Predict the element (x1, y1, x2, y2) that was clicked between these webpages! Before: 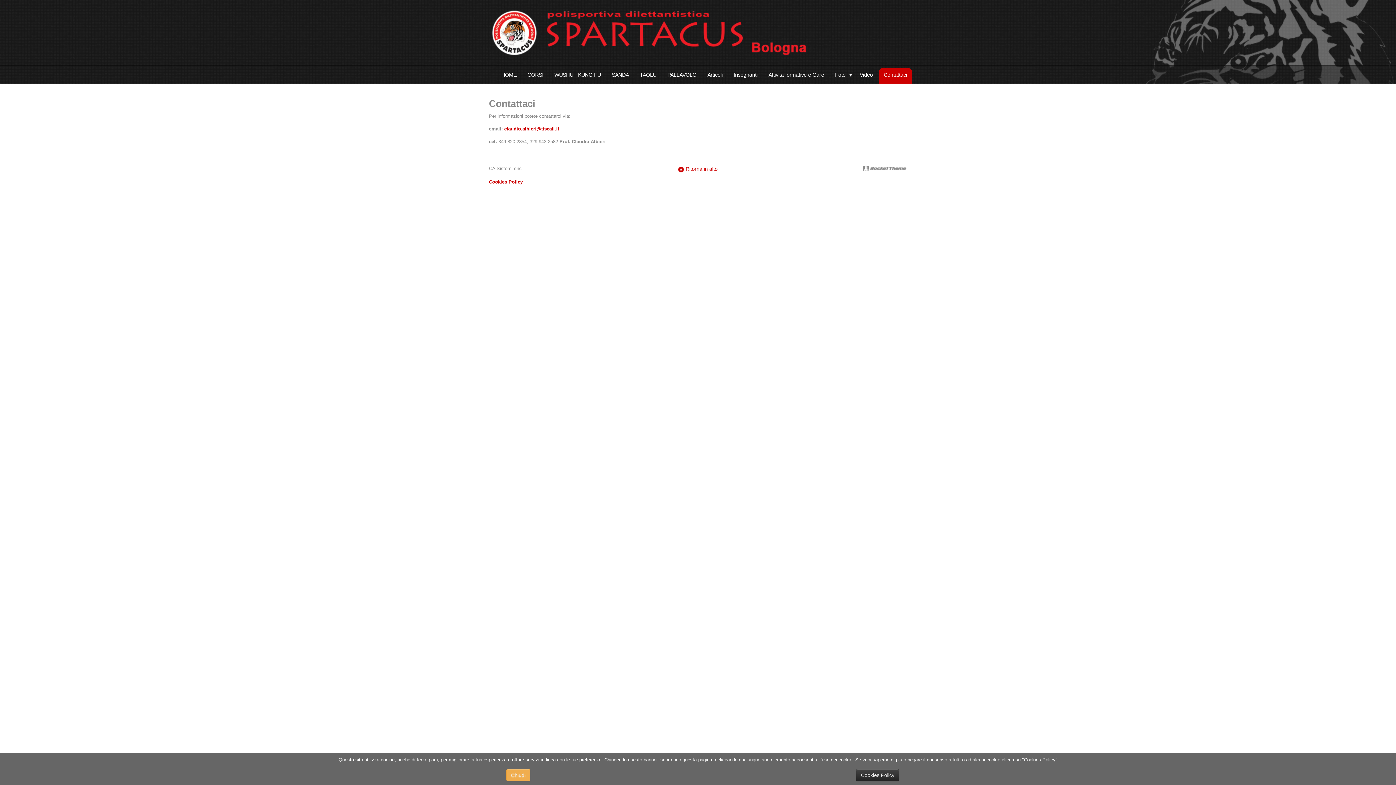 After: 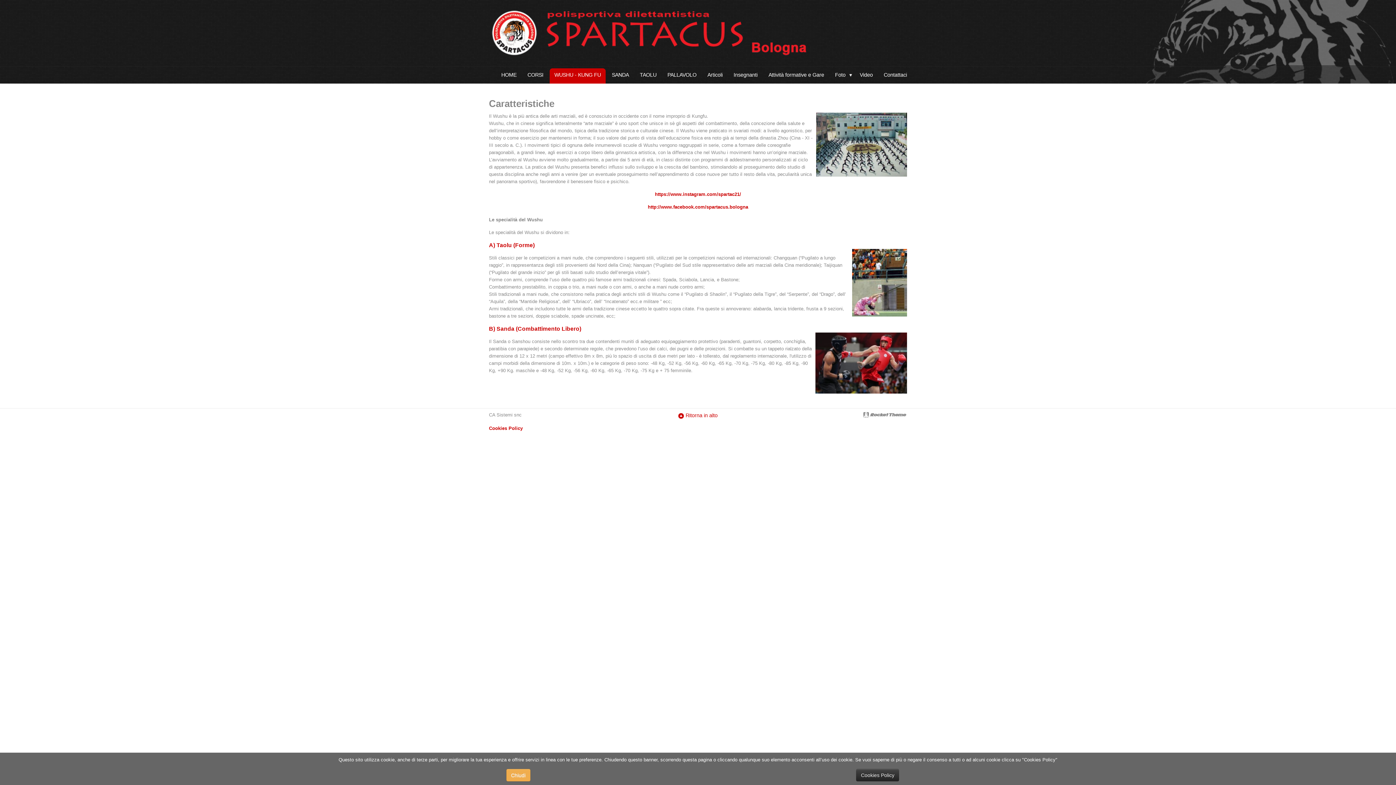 Action: label: WUSHU - KUNG FU bbox: (549, 68, 605, 83)